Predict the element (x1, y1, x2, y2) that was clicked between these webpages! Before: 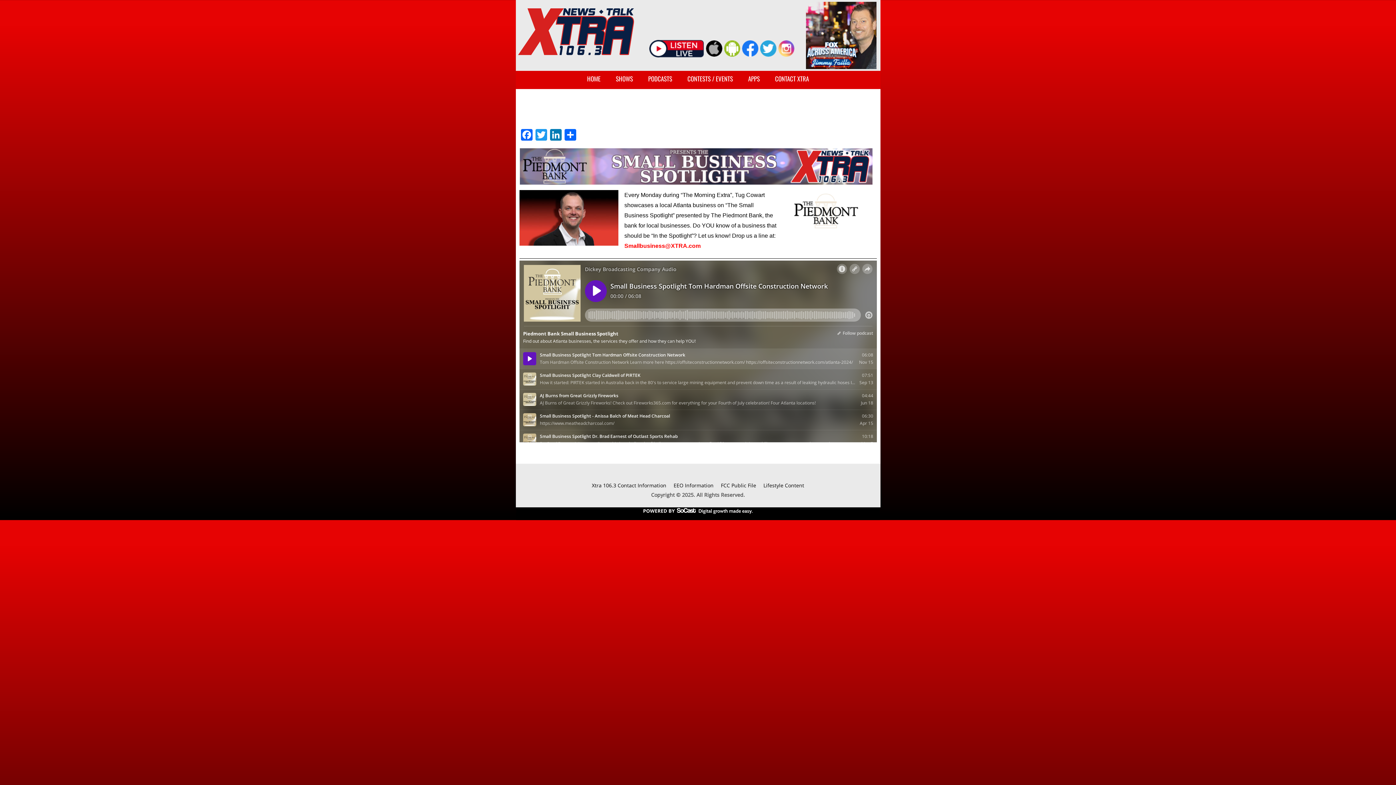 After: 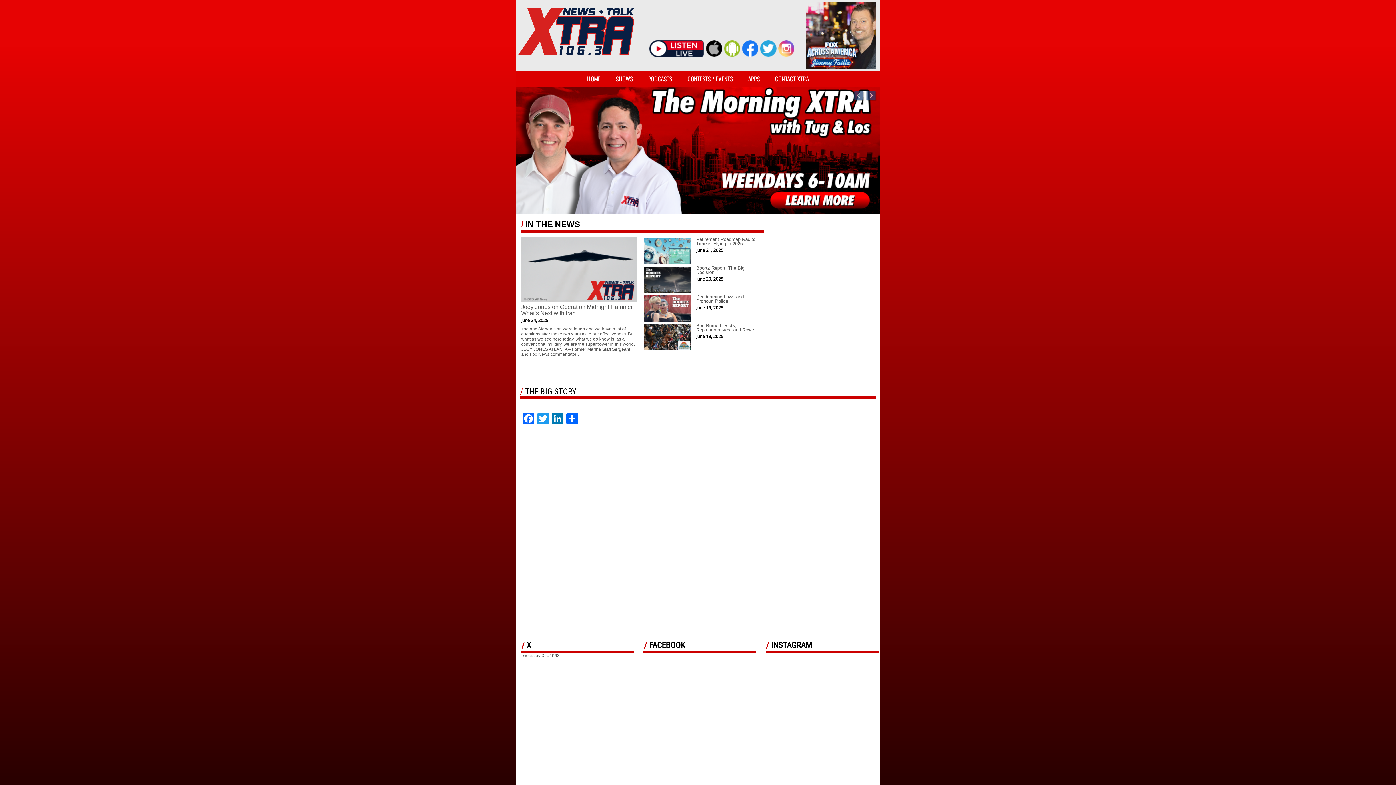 Action: bbox: (579, 70, 608, 87) label: HOME